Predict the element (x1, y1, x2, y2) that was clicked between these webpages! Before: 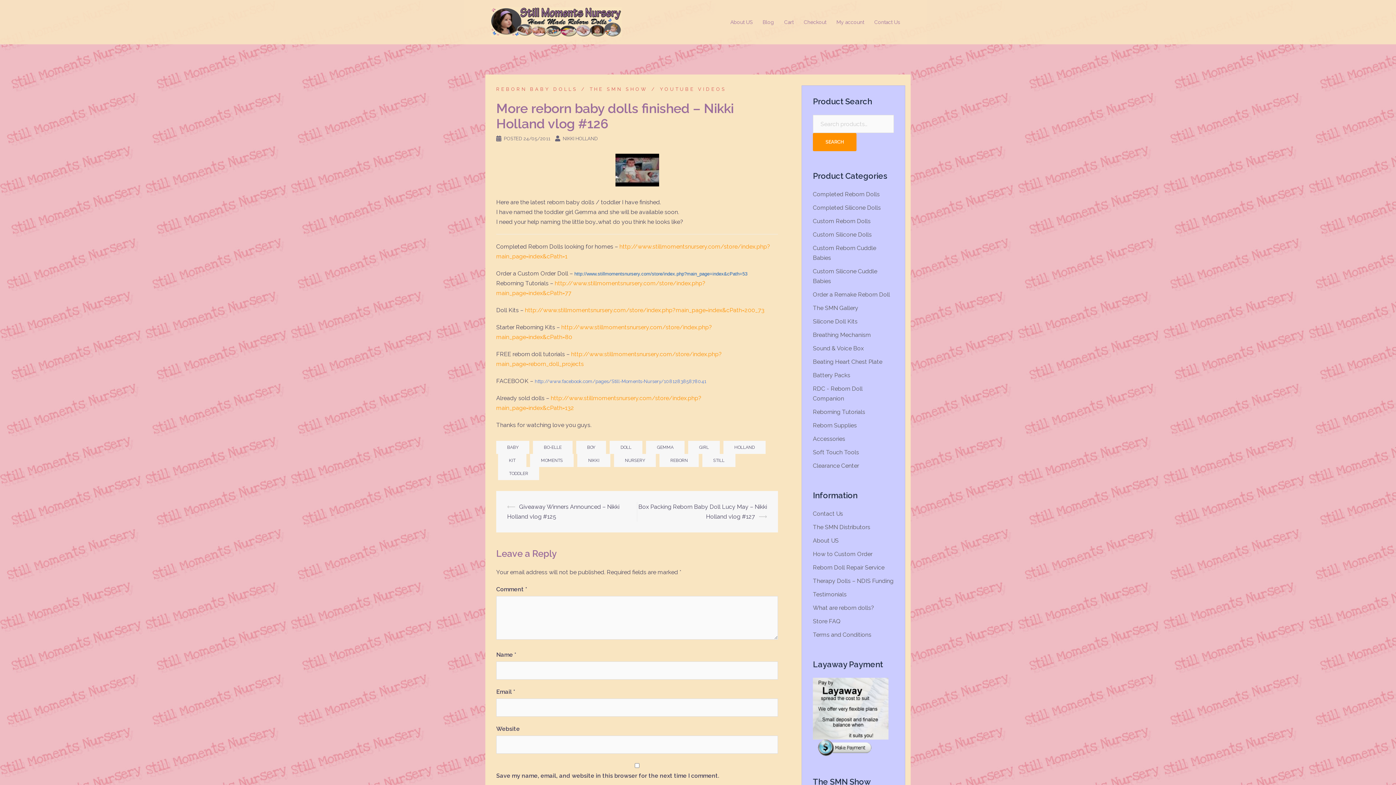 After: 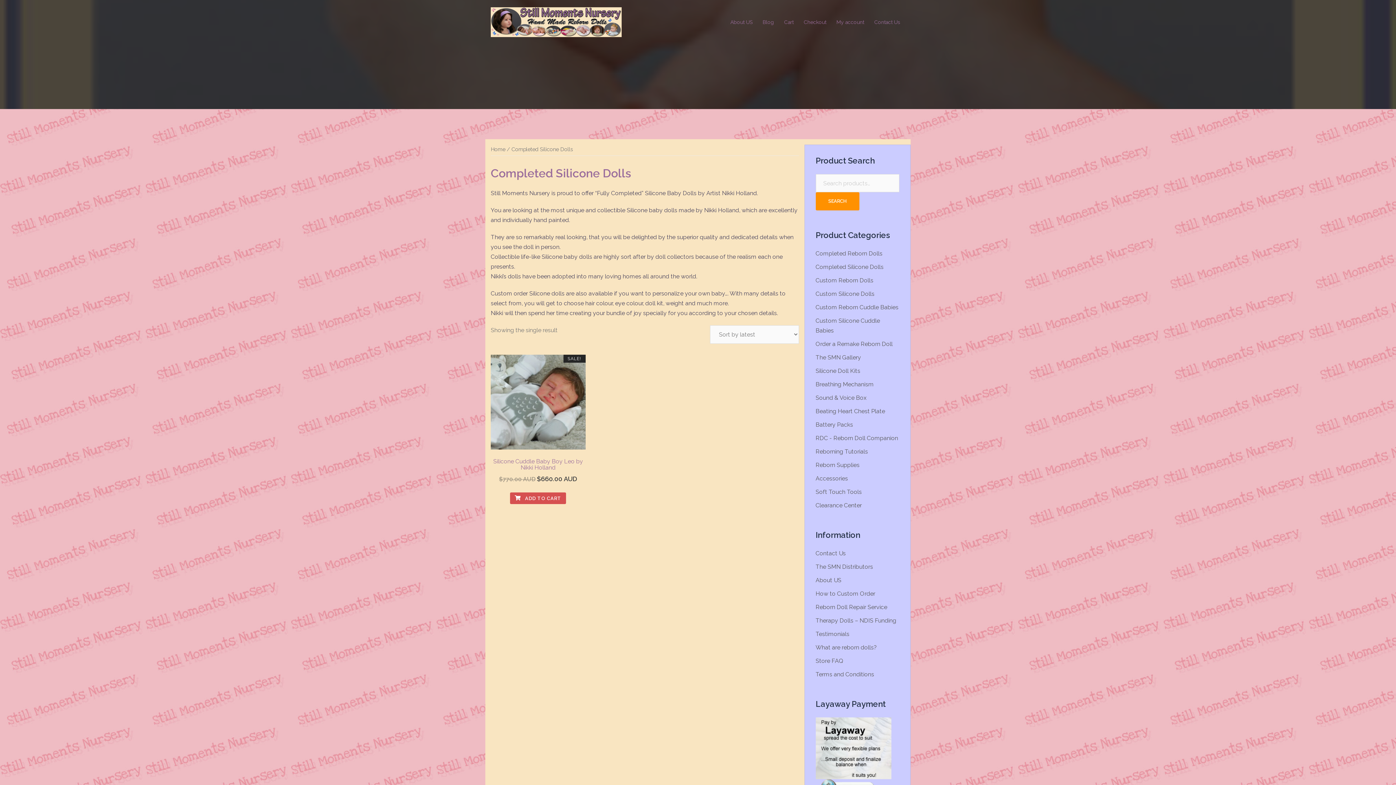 Action: label: Completed Silicone Dolls bbox: (813, 204, 881, 211)